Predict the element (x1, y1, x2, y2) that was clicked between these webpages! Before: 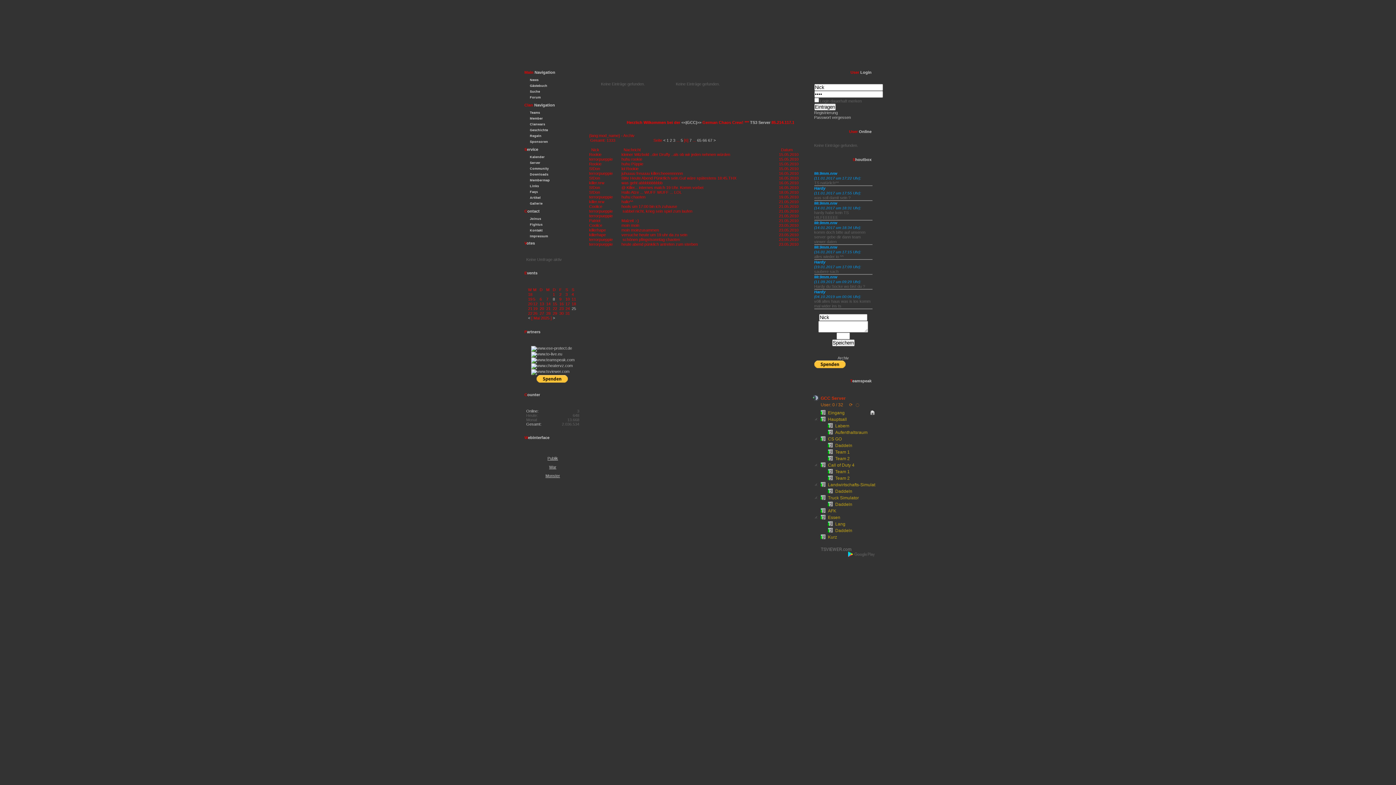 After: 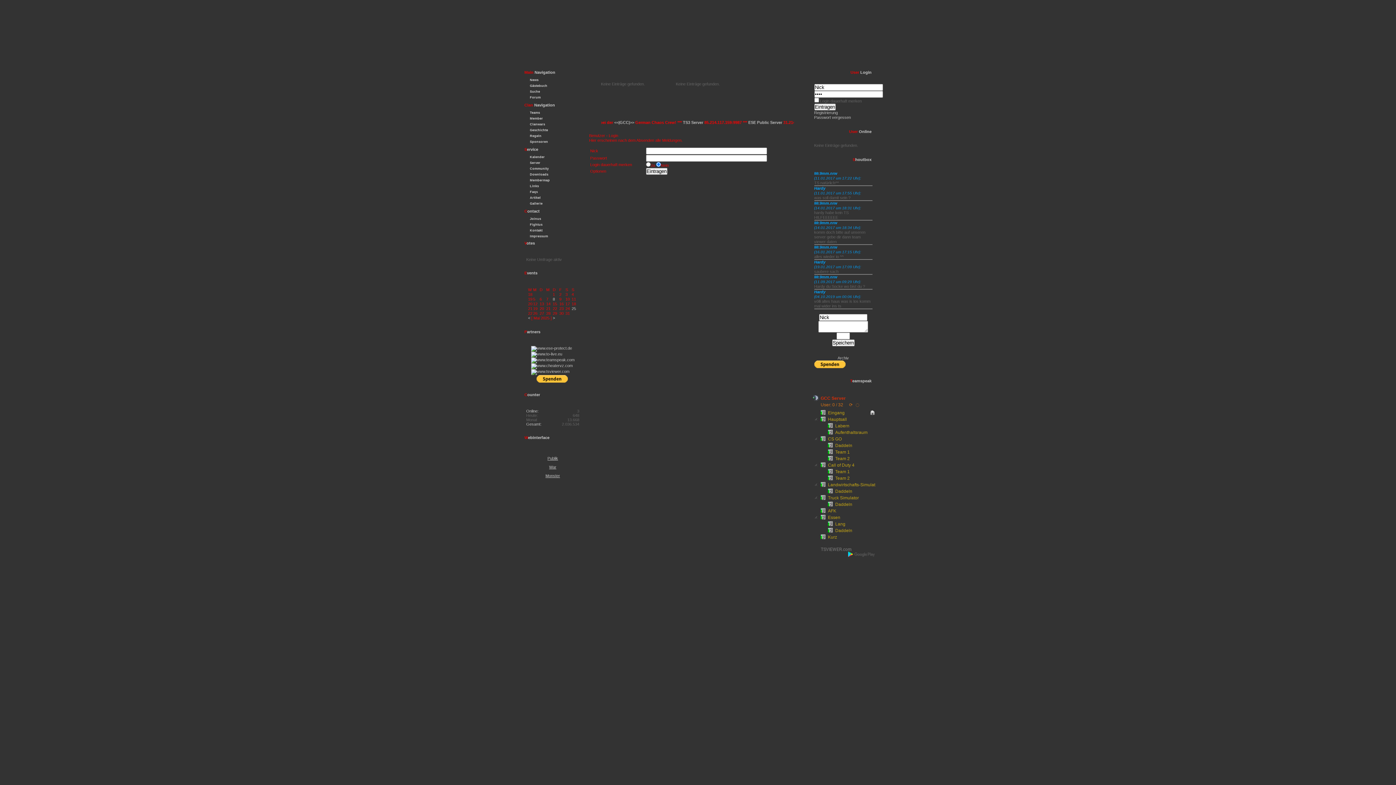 Action: bbox: (530, 166, 576, 173) label: Community